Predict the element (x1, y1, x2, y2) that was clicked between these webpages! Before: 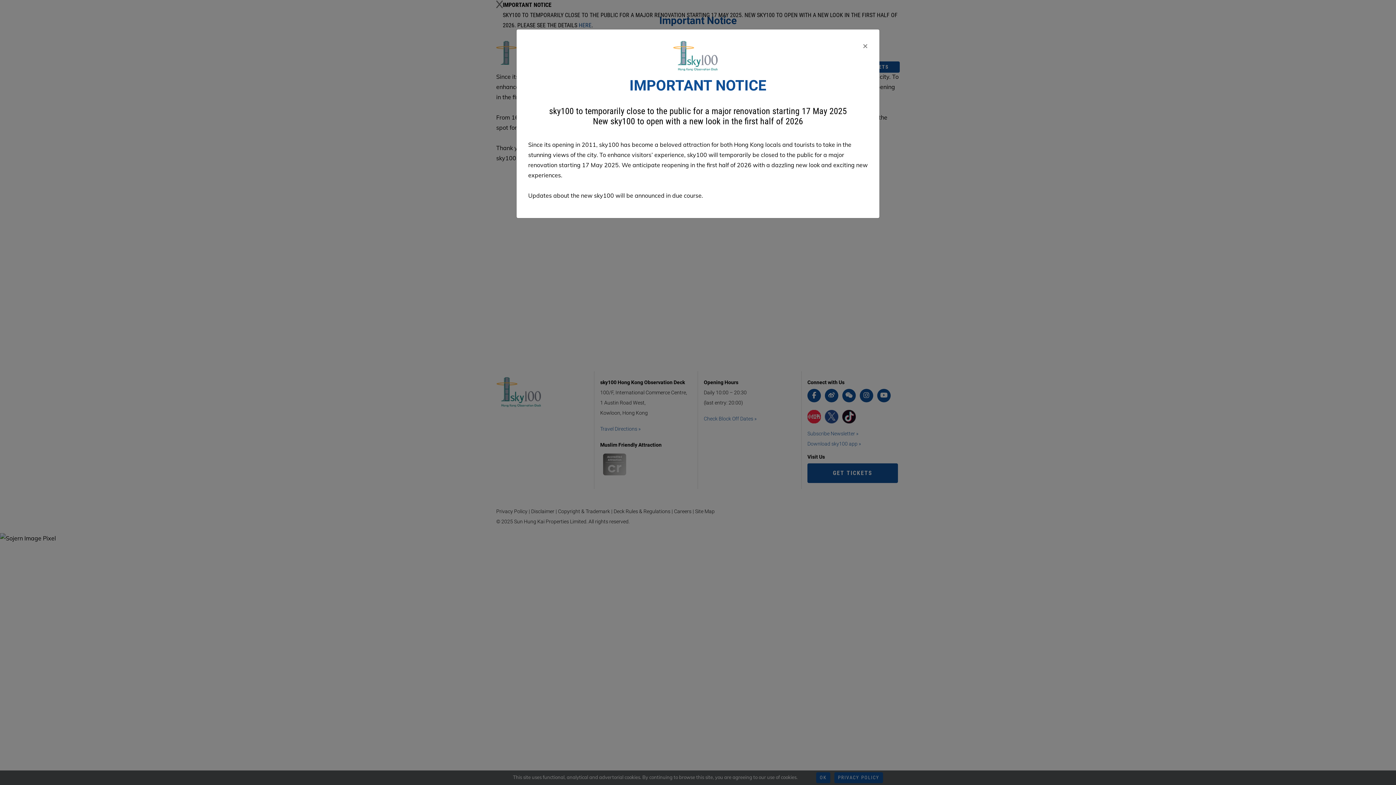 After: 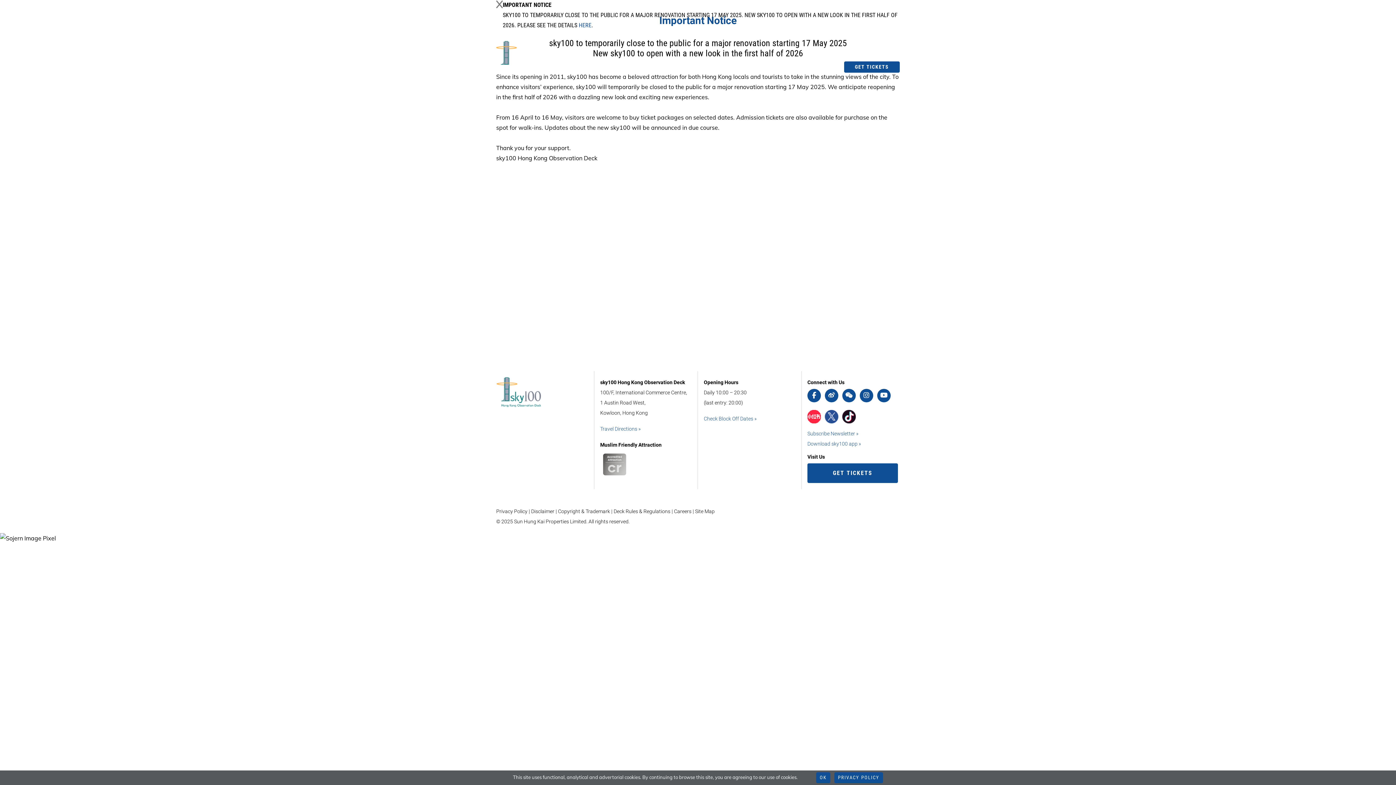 Action: label: Close bbox: (862, 41, 868, 49)